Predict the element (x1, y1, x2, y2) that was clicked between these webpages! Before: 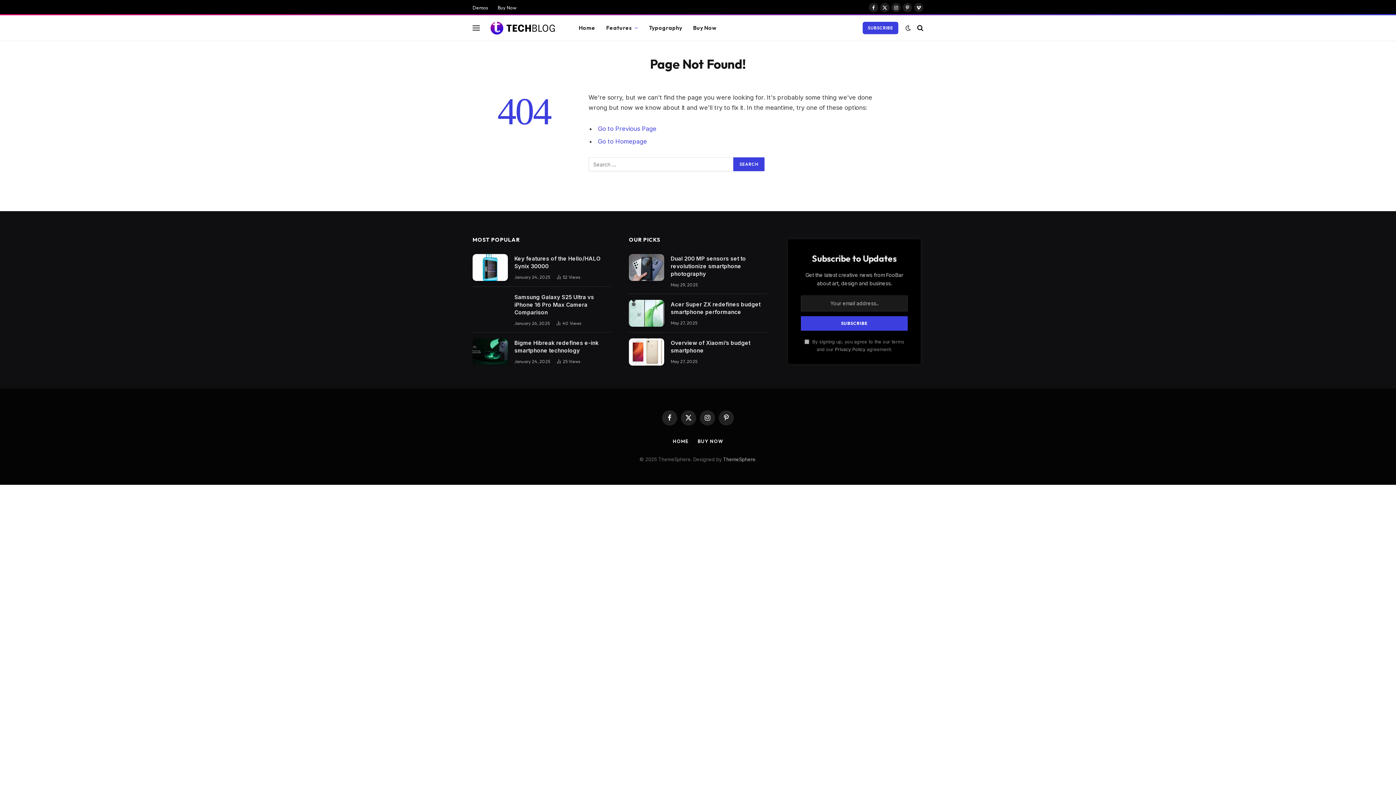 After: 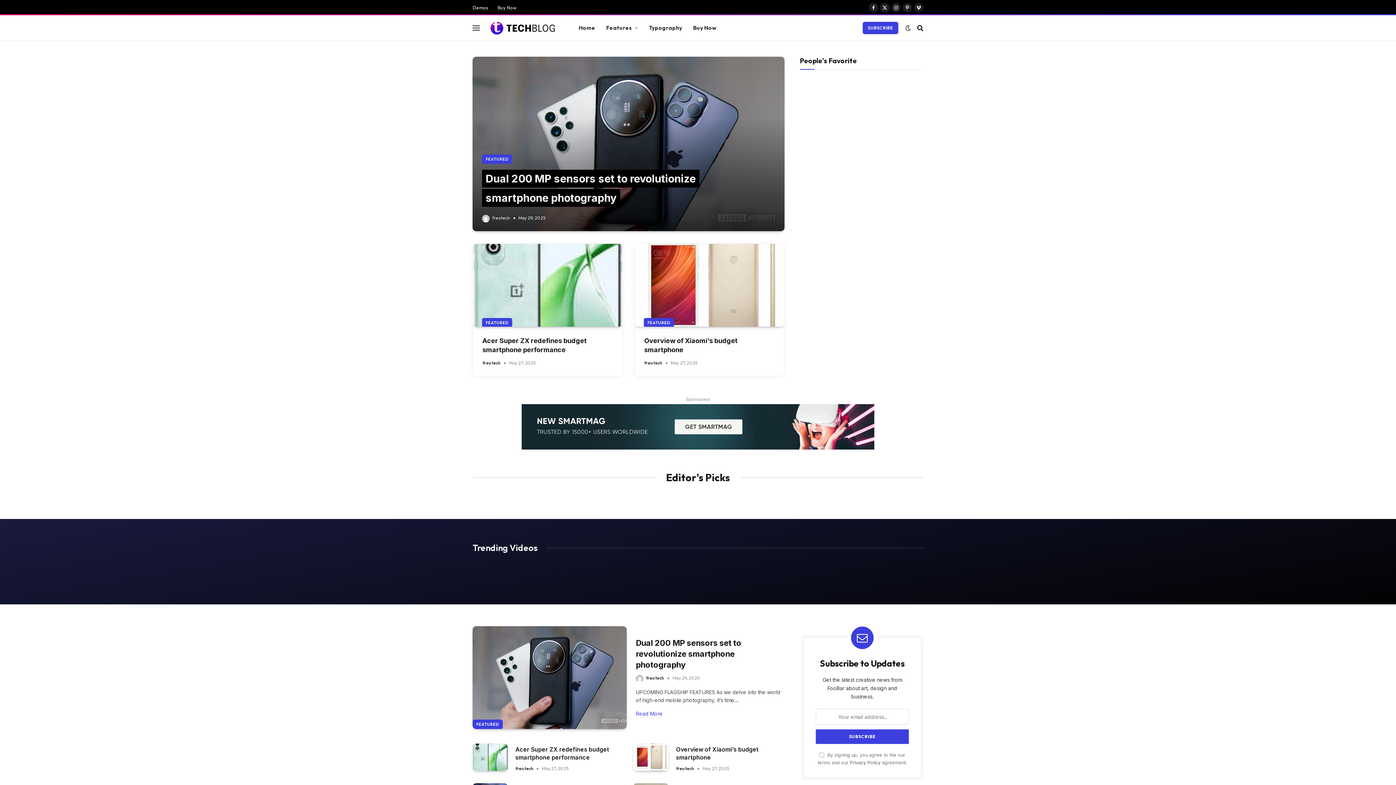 Action: label: HOME bbox: (672, 438, 688, 444)